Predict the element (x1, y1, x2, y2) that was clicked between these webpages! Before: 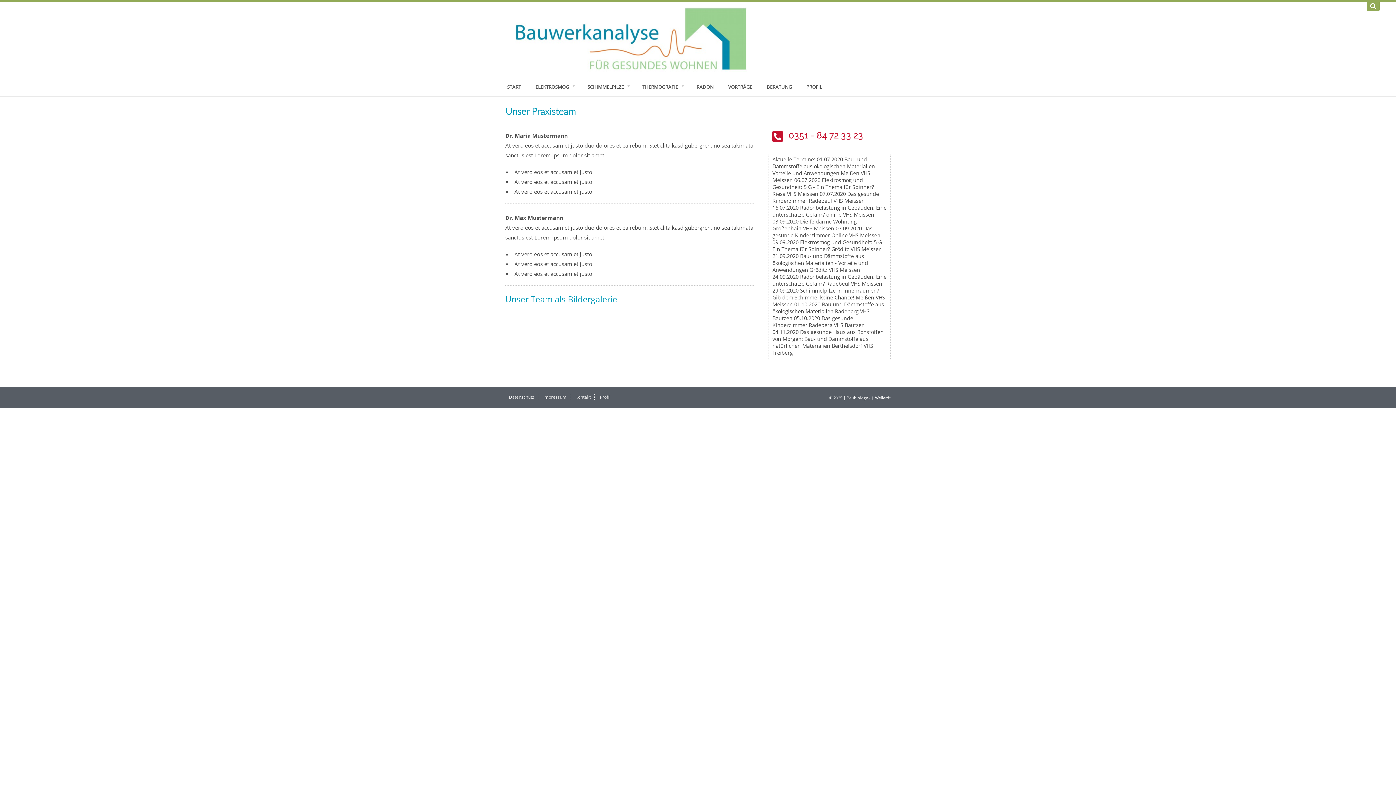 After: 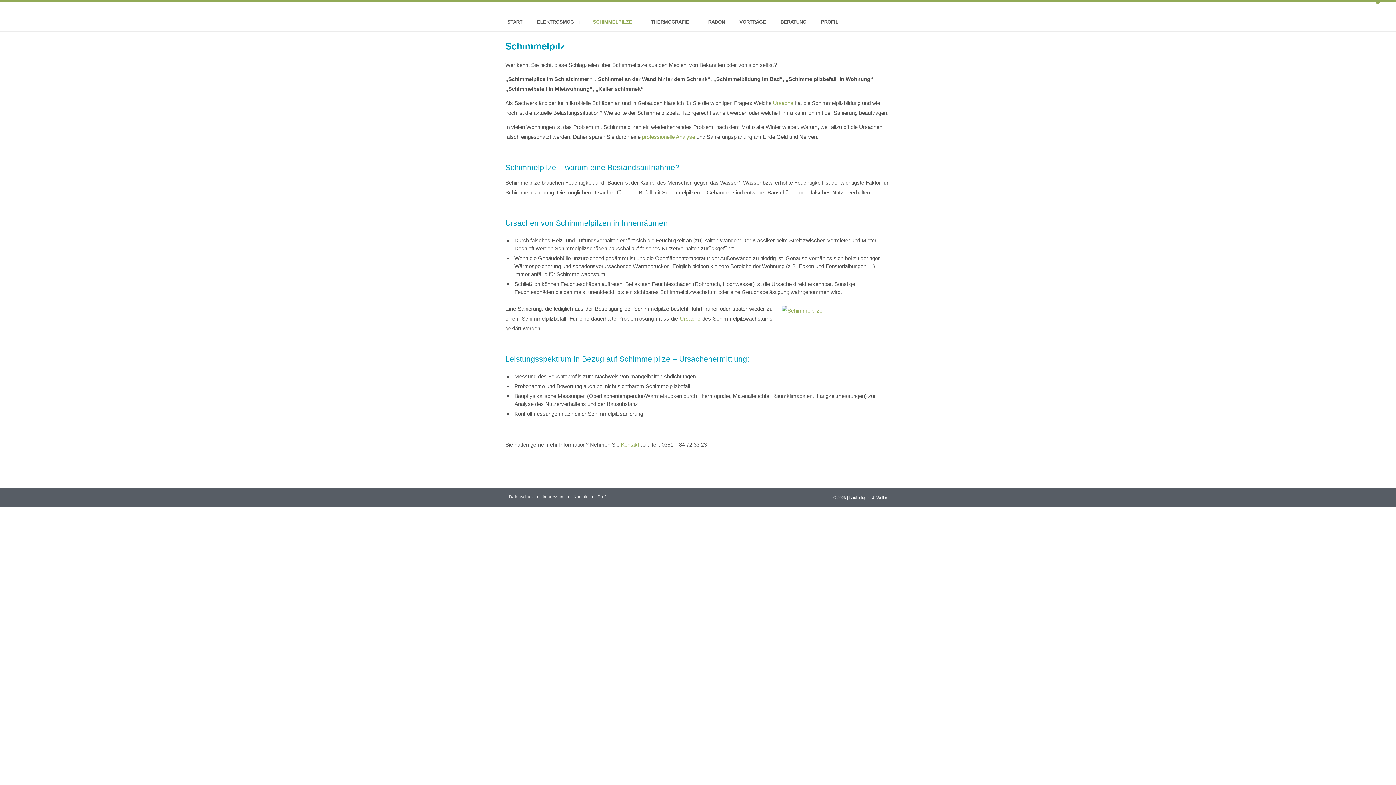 Action: bbox: (582, 79, 635, 93) label: SCHIMMELPILZE